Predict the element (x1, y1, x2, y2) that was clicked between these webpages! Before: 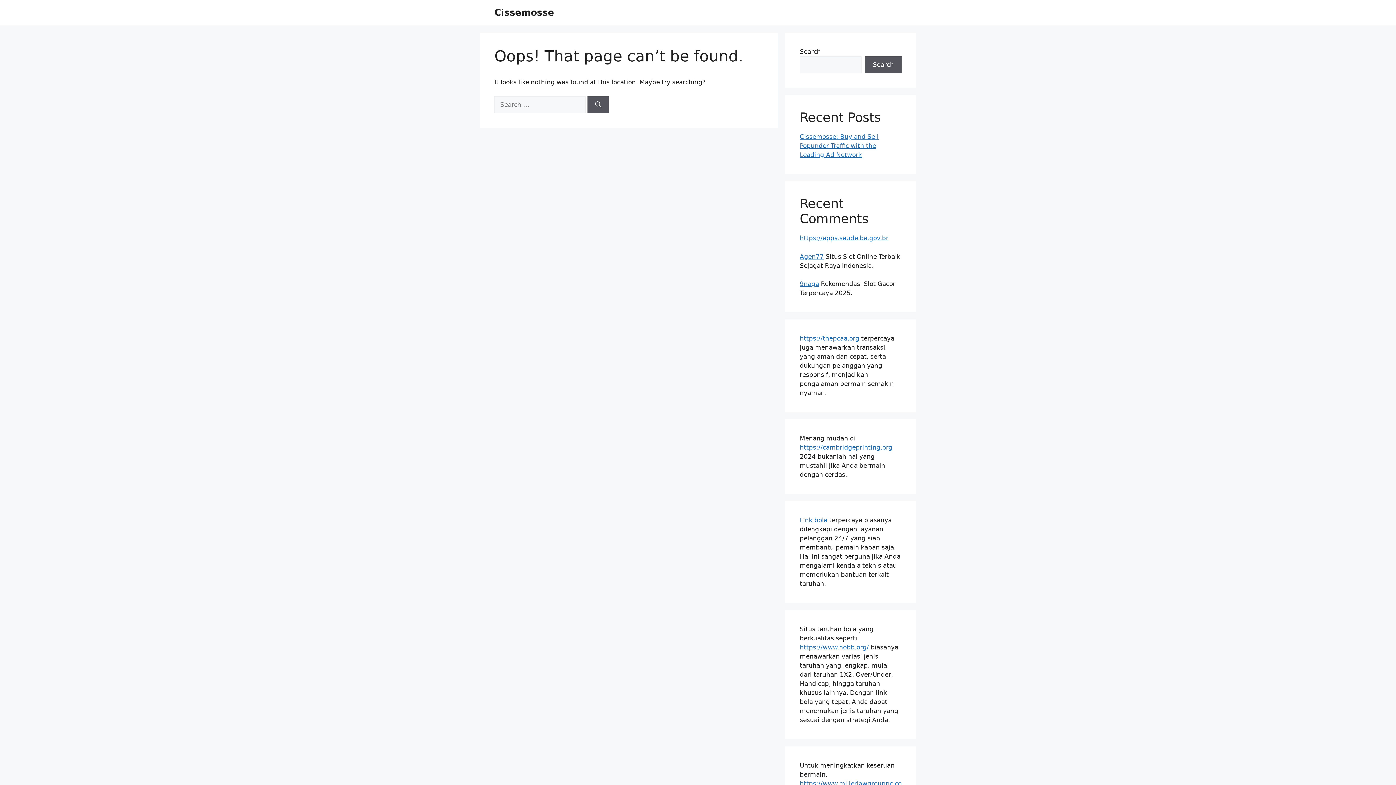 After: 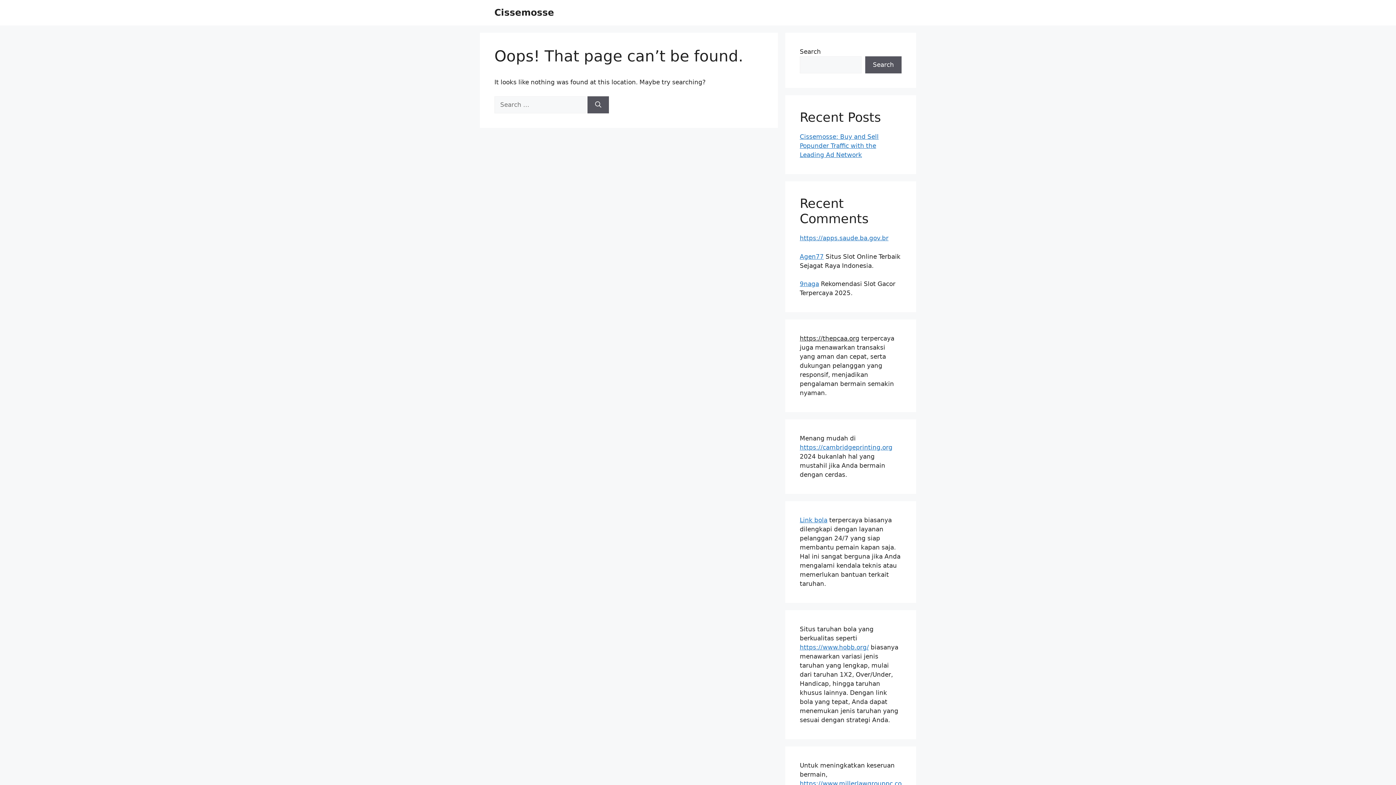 Action: label: https://thepcaa.org bbox: (800, 334, 859, 342)